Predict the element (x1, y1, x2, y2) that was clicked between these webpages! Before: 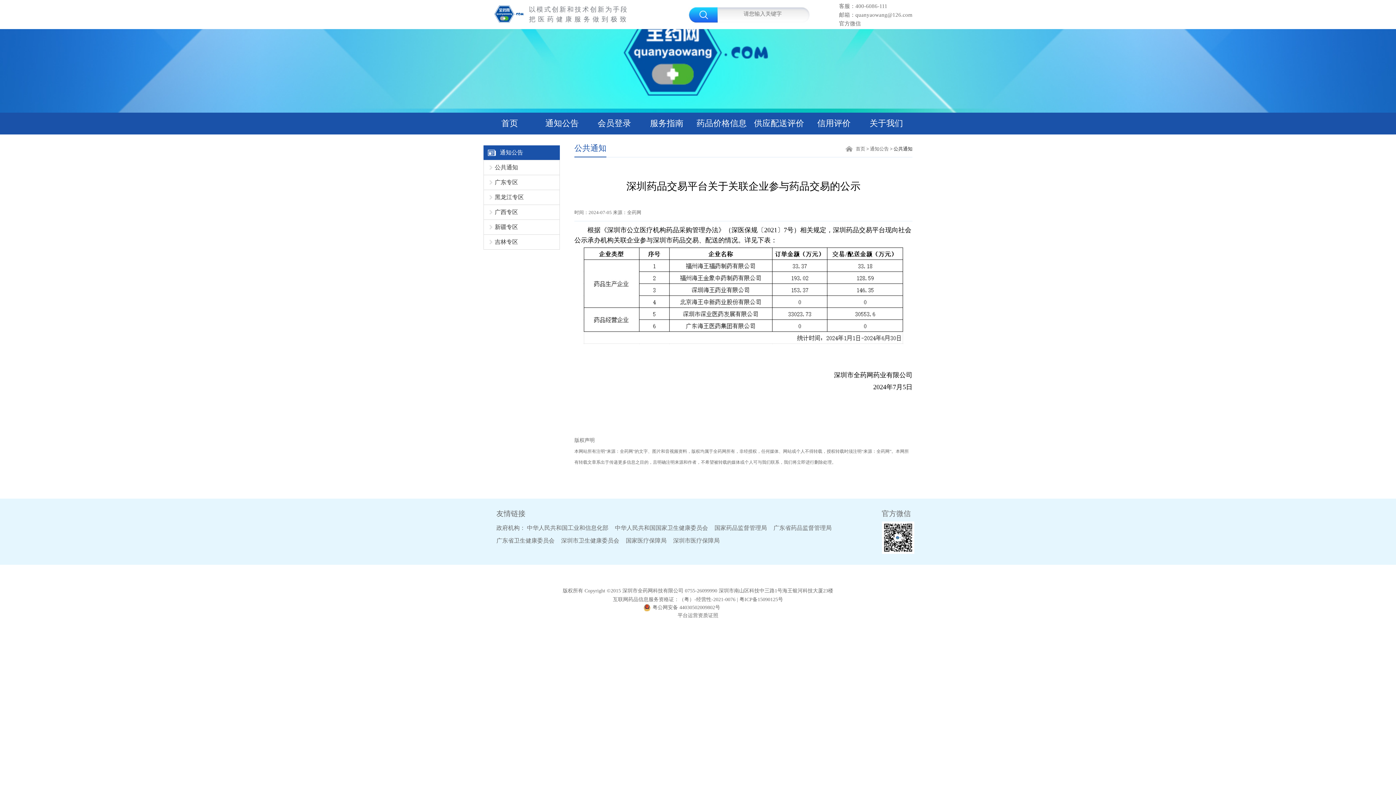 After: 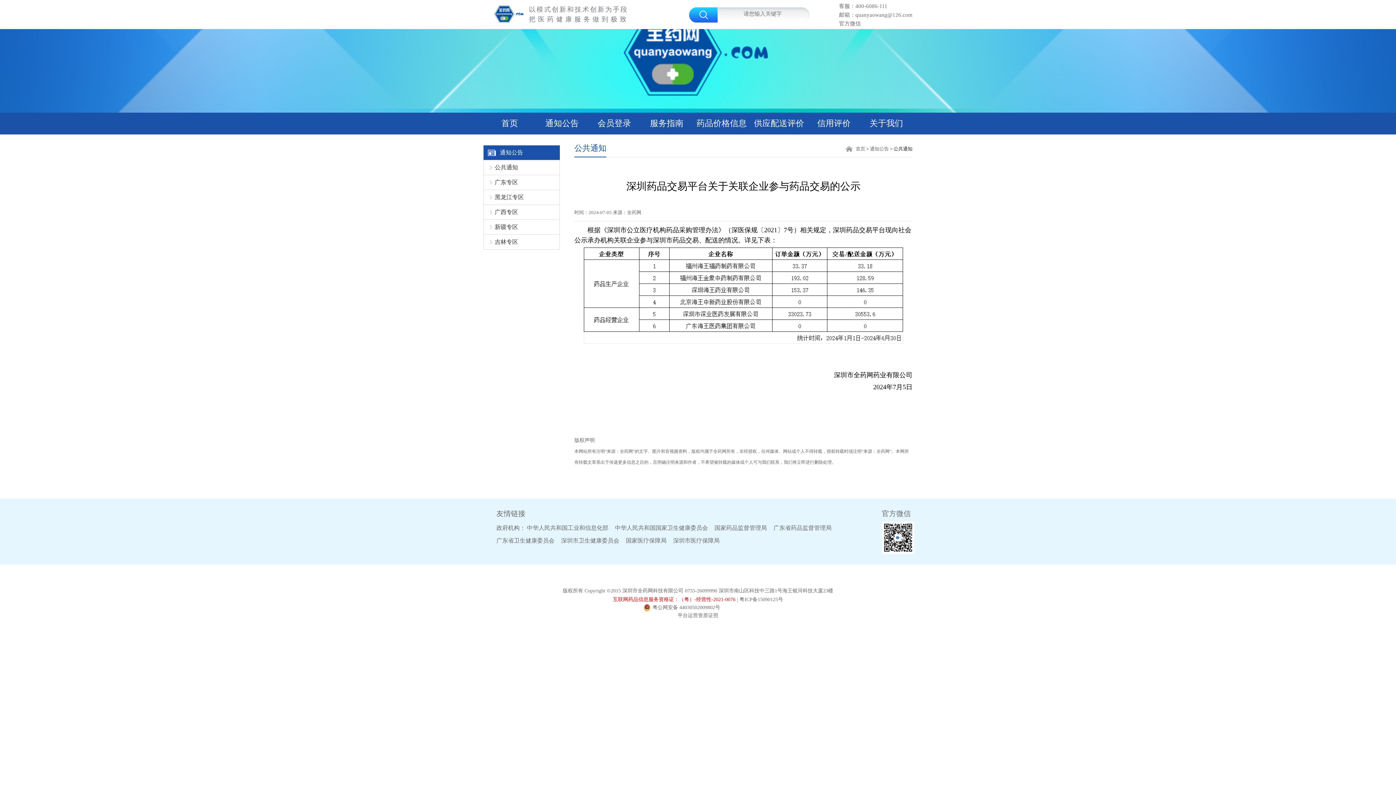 Action: label: 互联网药品信息服务资格证：（粤）-经营性-2021-0076 bbox: (613, 597, 735, 602)